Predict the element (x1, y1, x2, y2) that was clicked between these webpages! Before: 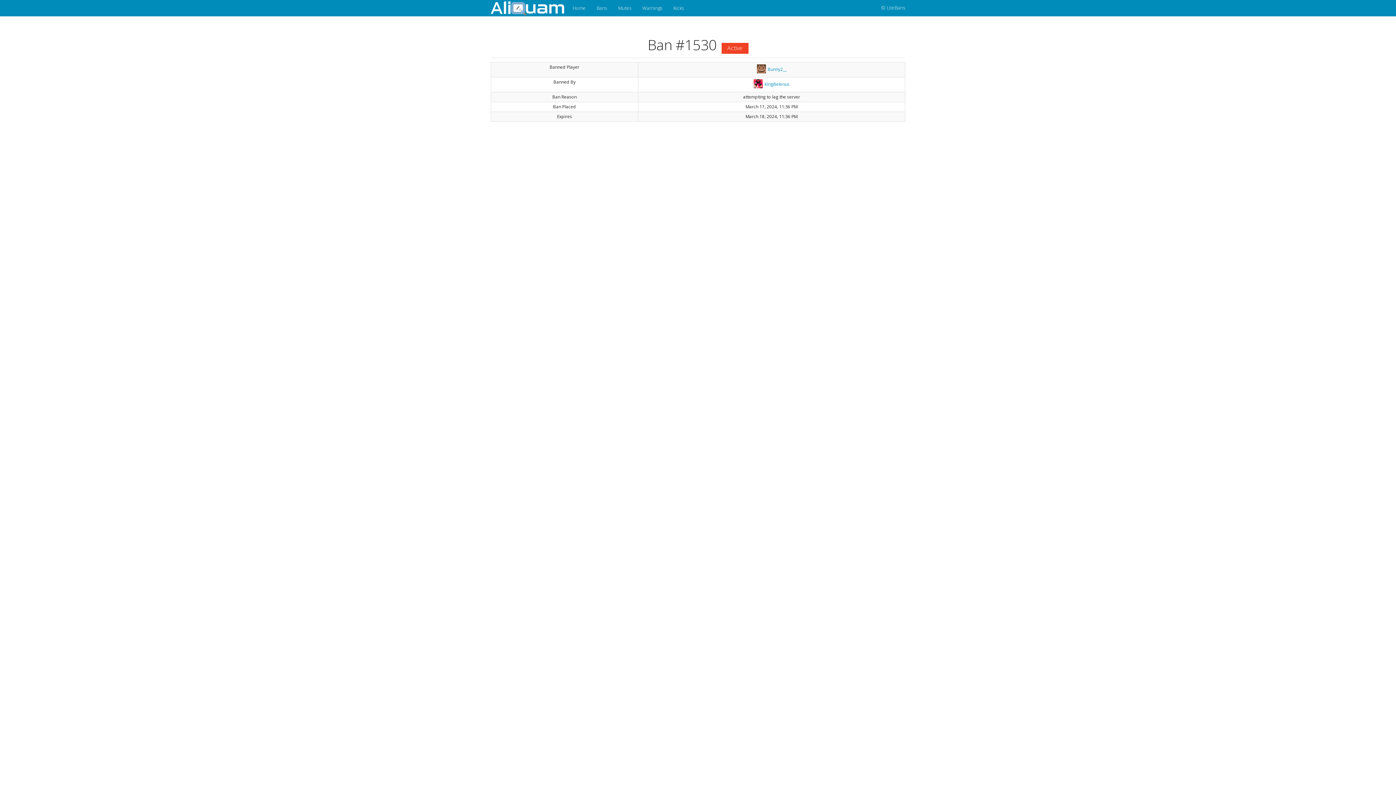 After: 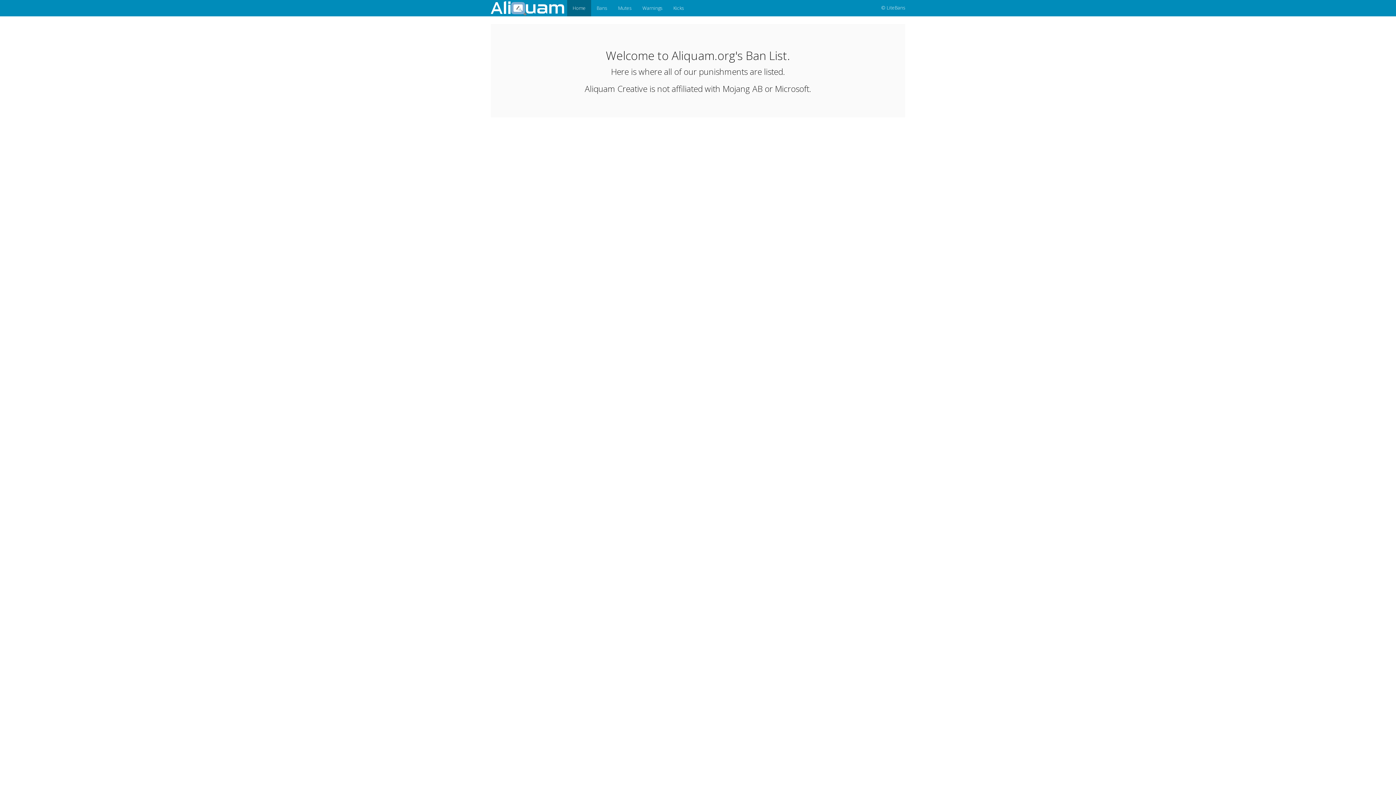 Action: bbox: (567, 0, 591, 16) label: Home